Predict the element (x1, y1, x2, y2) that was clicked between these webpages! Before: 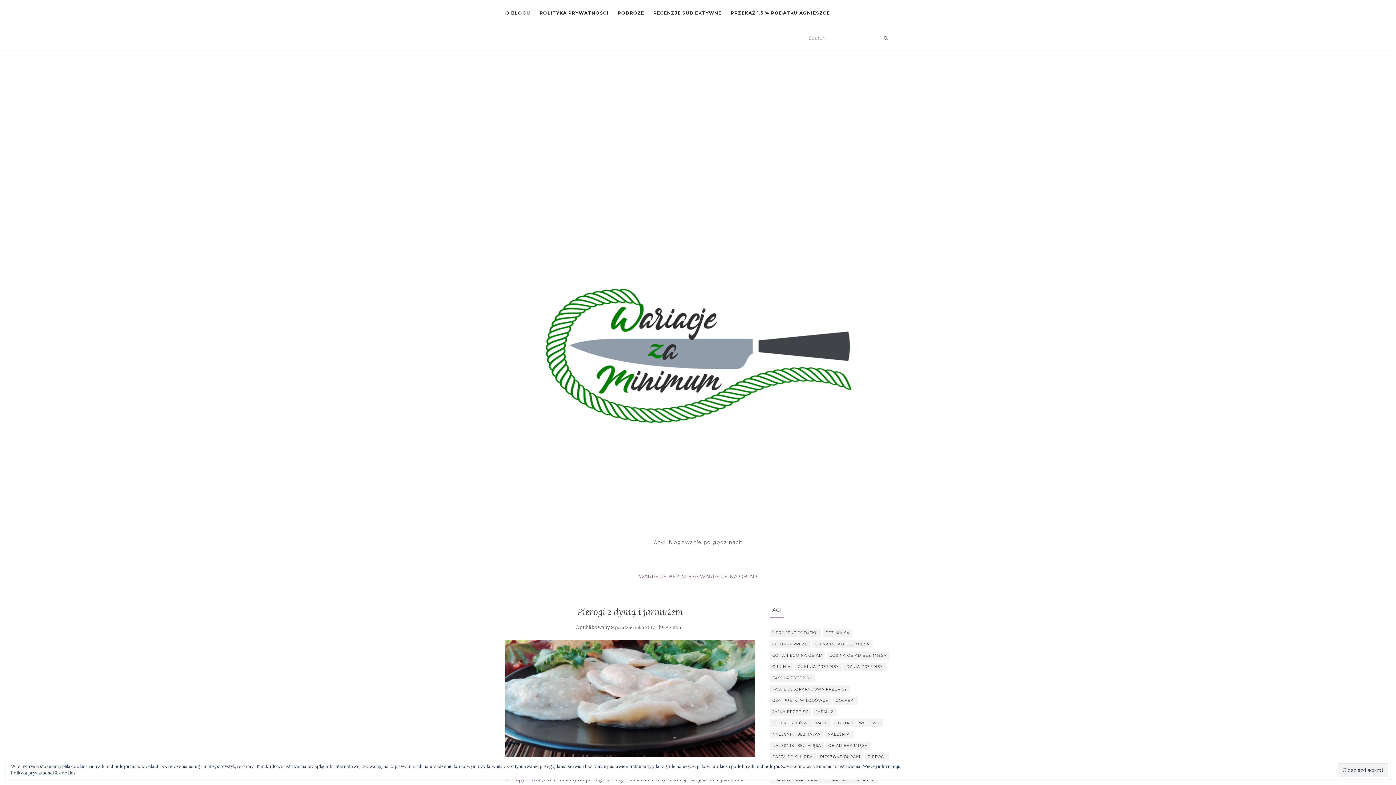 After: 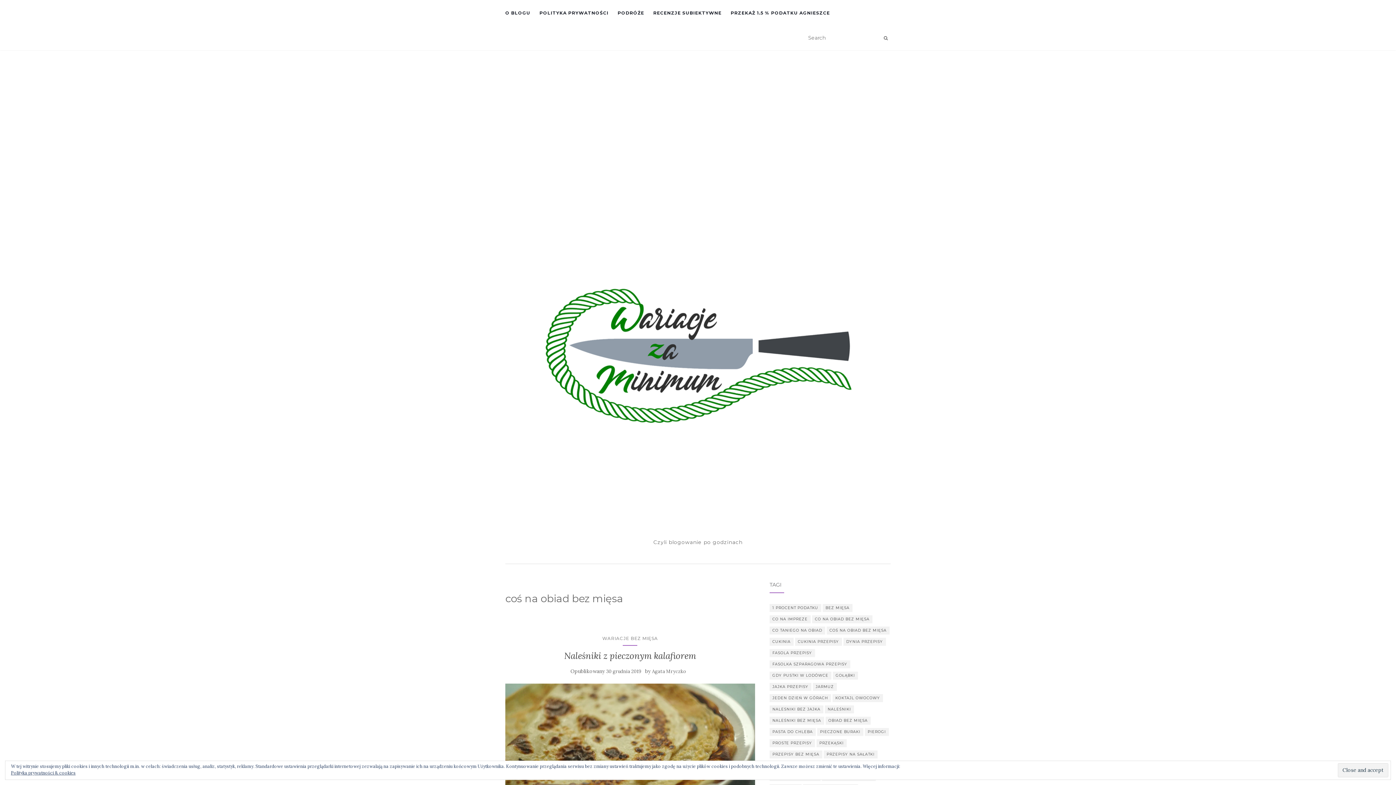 Action: label: coś na obiad bez mięsa (4 elementy) bbox: (826, 652, 889, 660)